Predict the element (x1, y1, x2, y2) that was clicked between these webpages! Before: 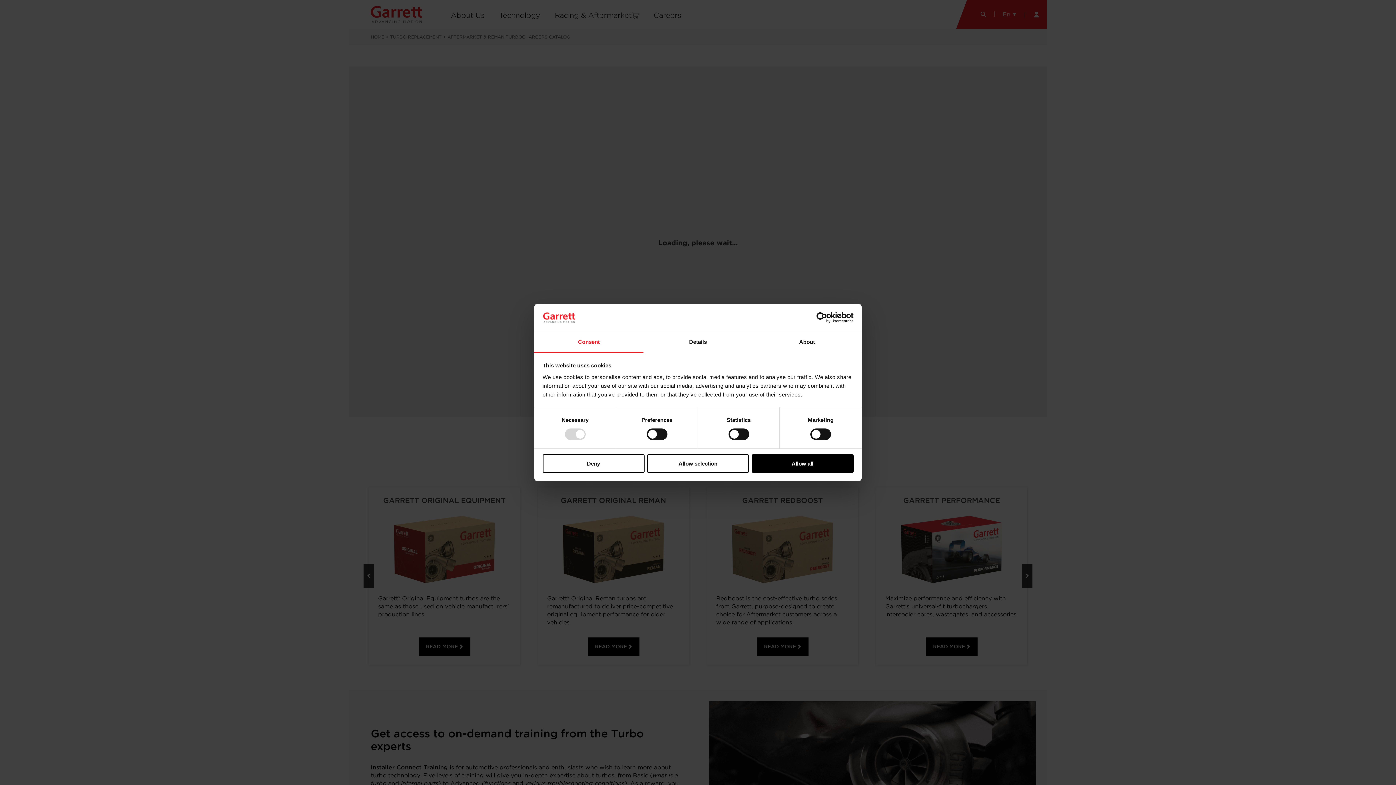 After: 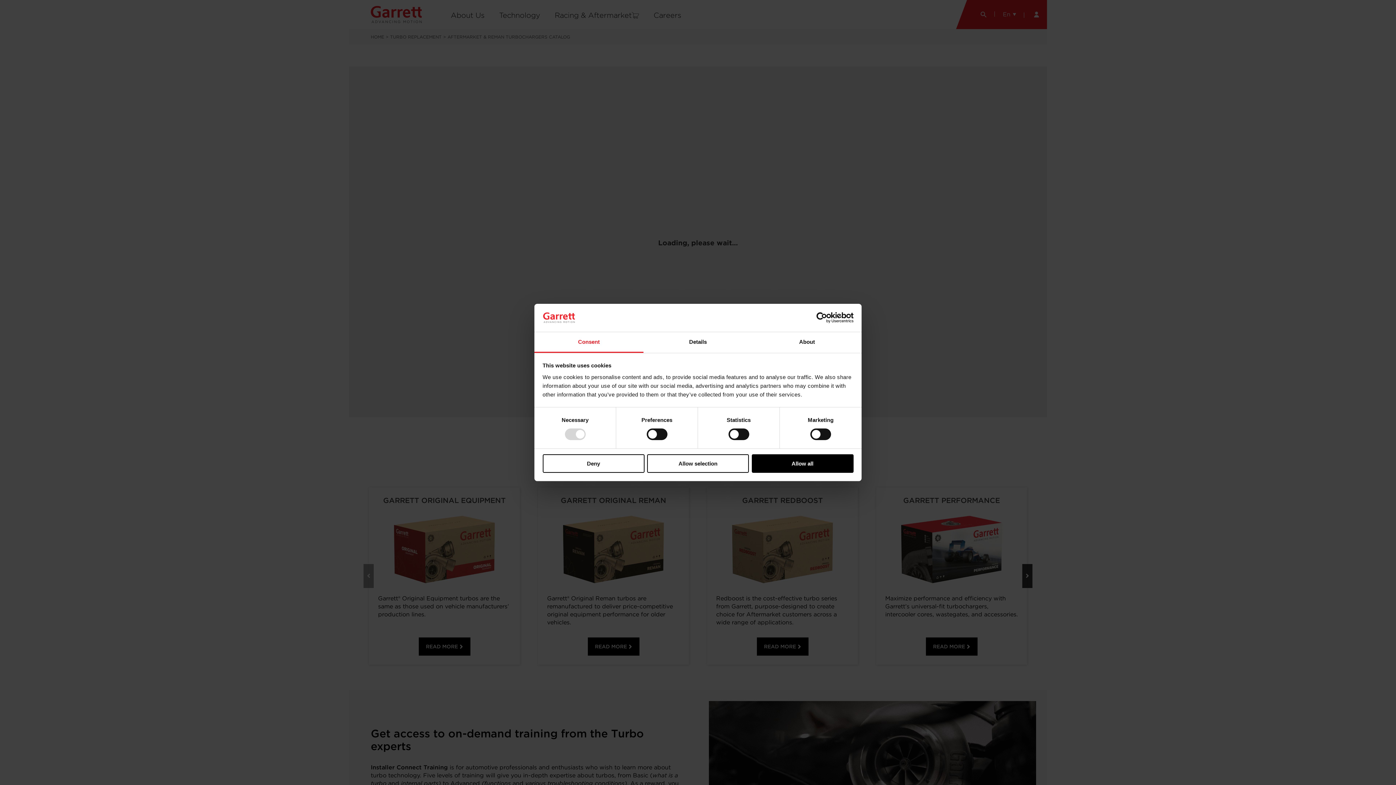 Action: label: Usercentrics Cookiebot - opens in a new window bbox: (790, 312, 853, 323)